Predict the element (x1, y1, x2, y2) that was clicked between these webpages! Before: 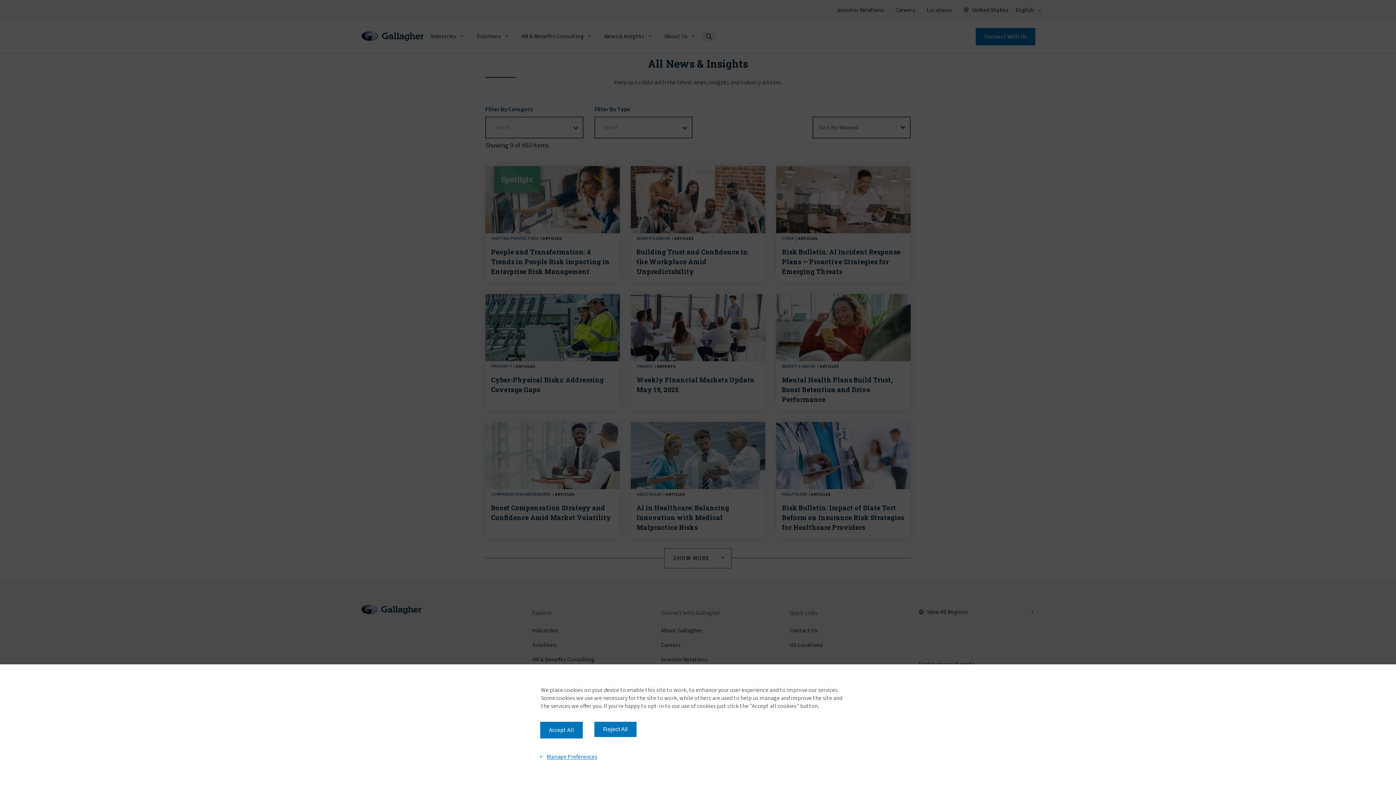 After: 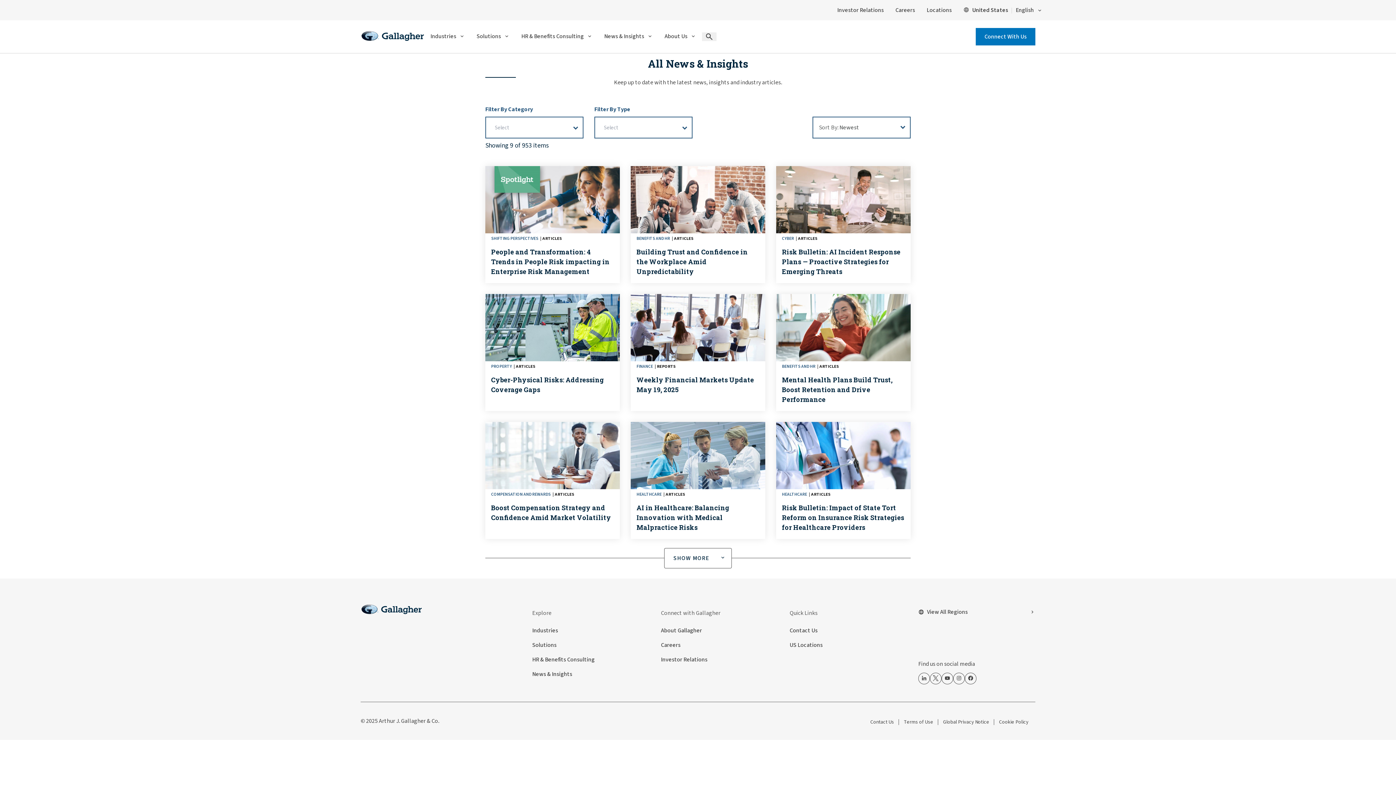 Action: bbox: (594, 722, 636, 737) label: Reject All